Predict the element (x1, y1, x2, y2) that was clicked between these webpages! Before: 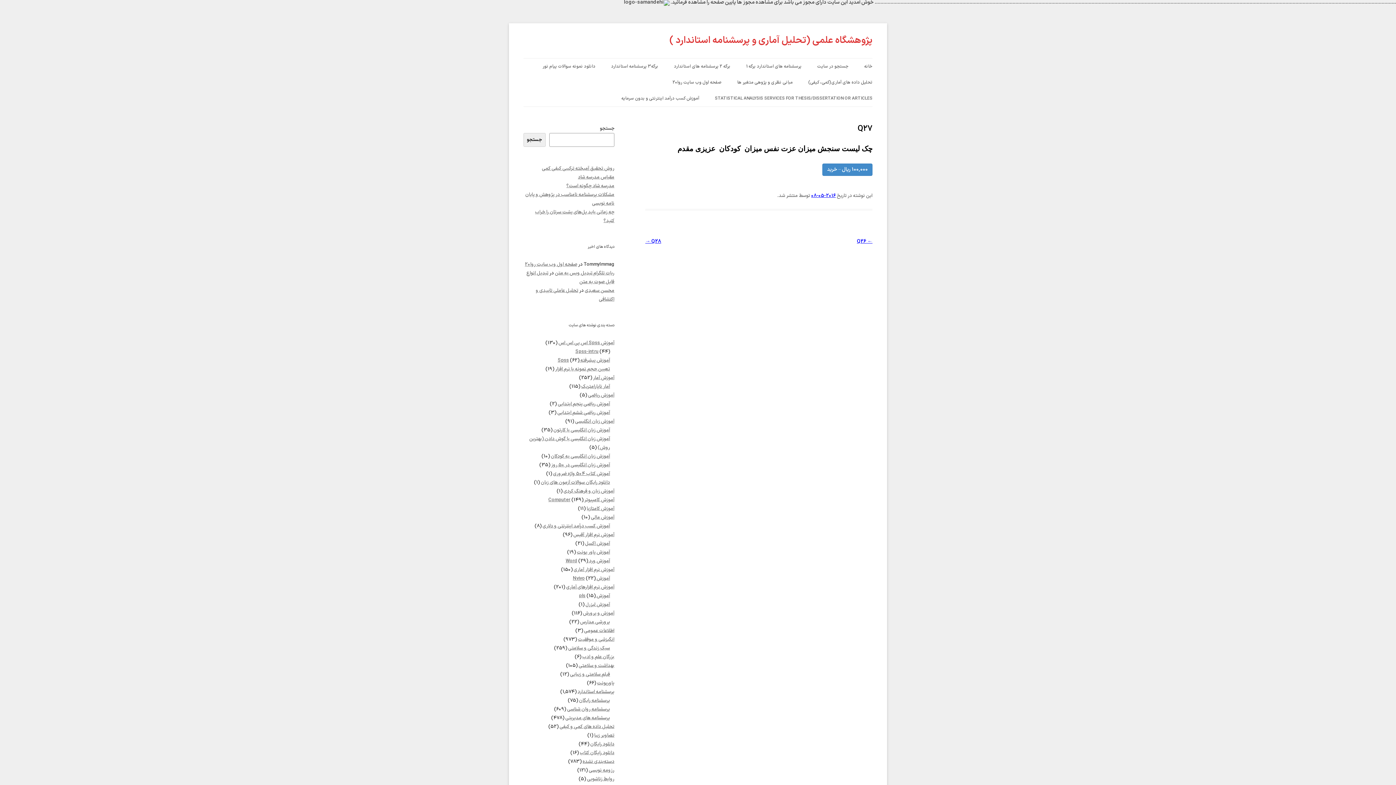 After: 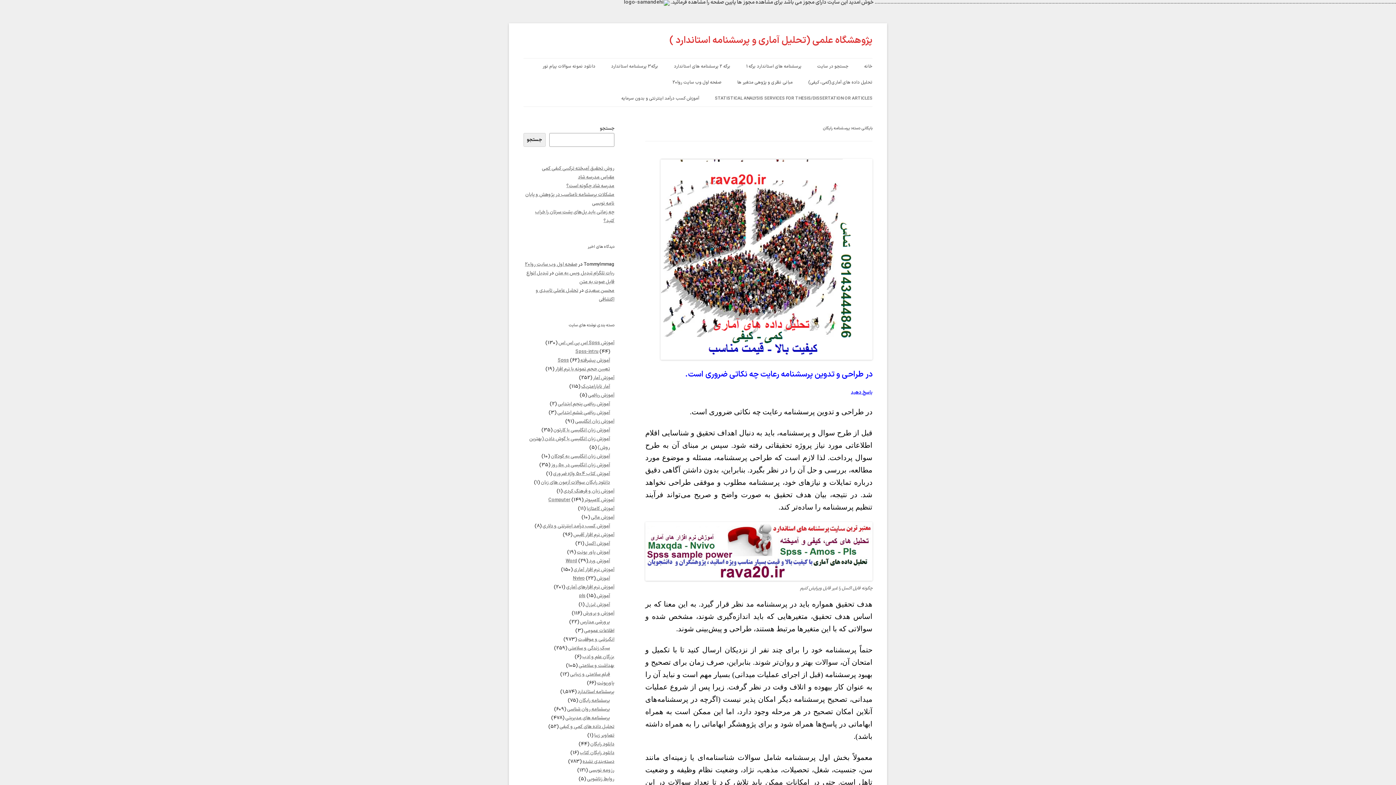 Action: label: پرسشنامه رایگان bbox: (579, 697, 610, 704)